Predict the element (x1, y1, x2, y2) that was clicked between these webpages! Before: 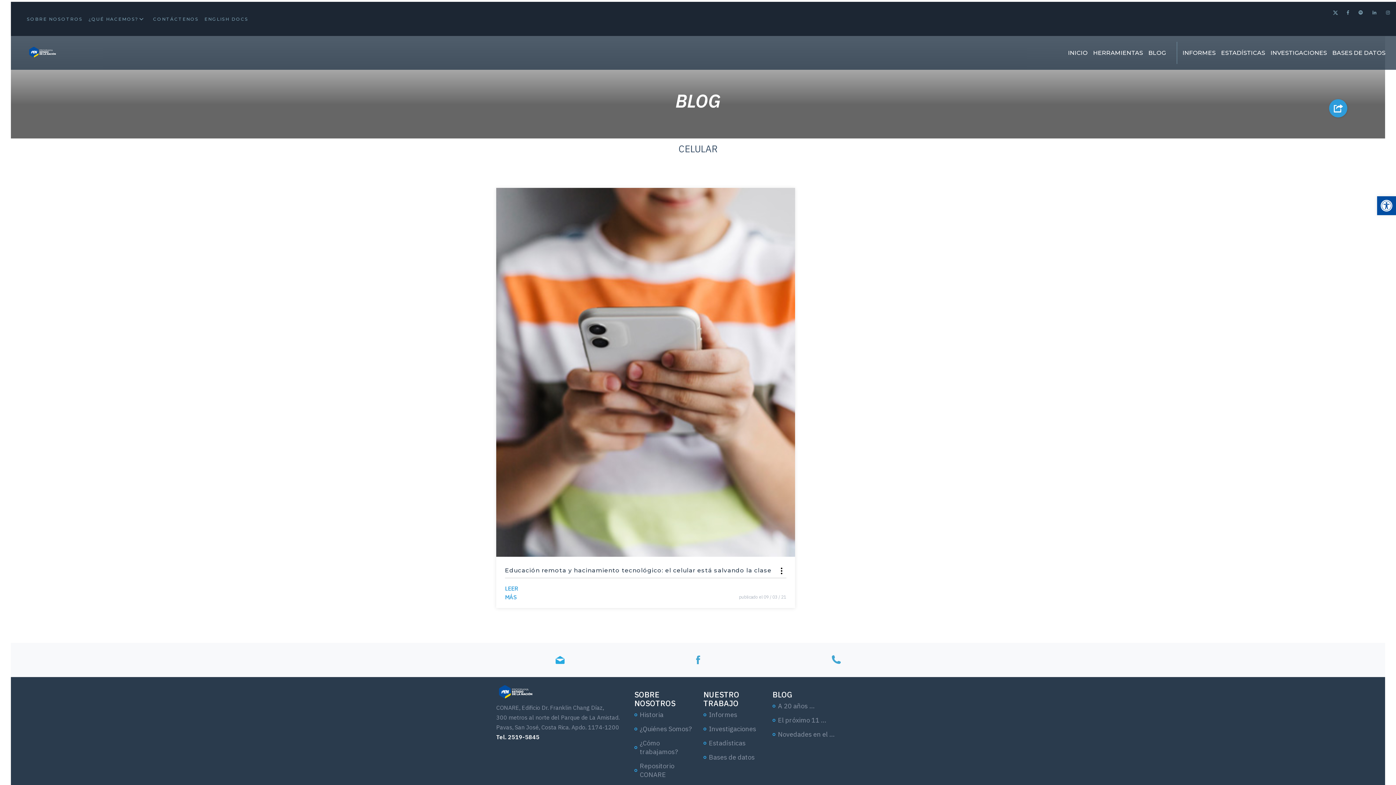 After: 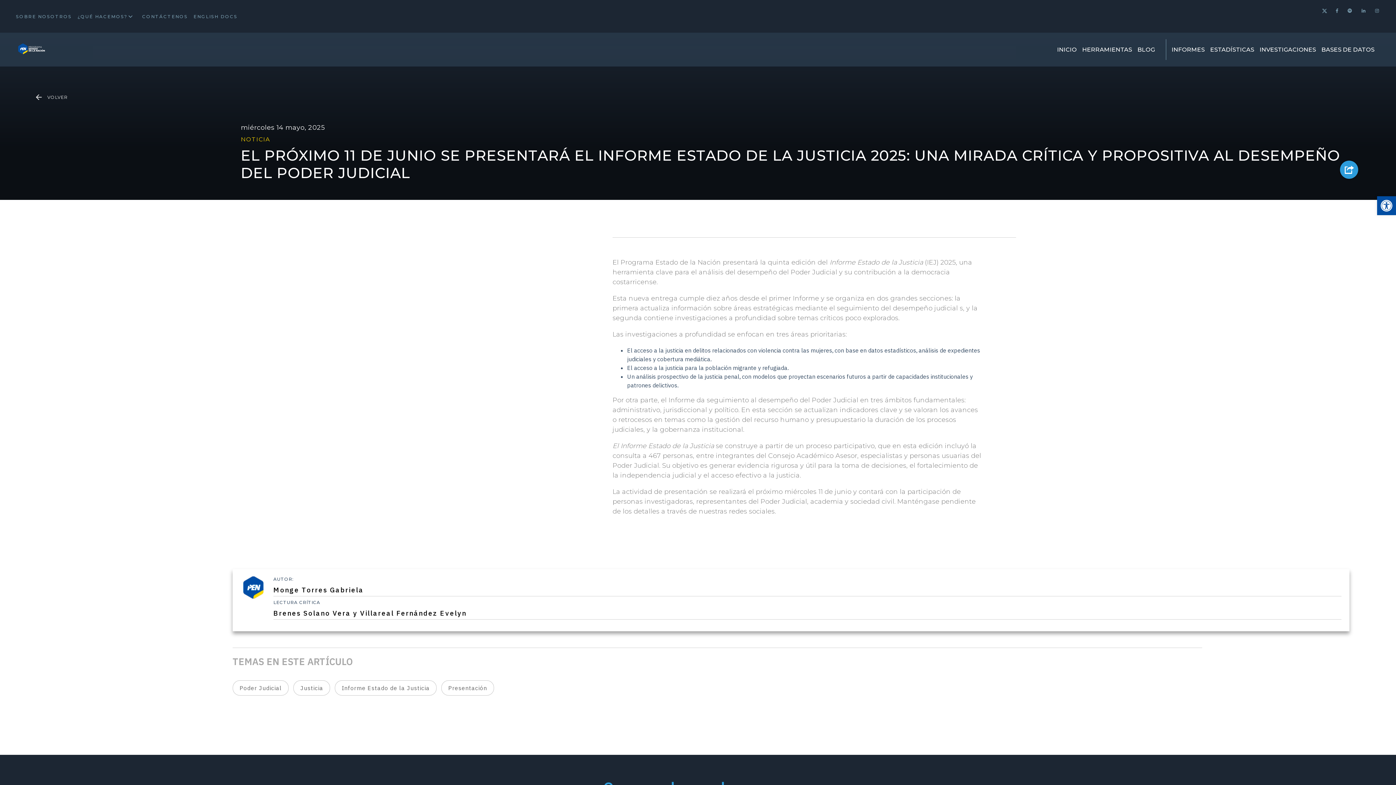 Action: label: El próximo 11 ... bbox: (778, 716, 826, 724)